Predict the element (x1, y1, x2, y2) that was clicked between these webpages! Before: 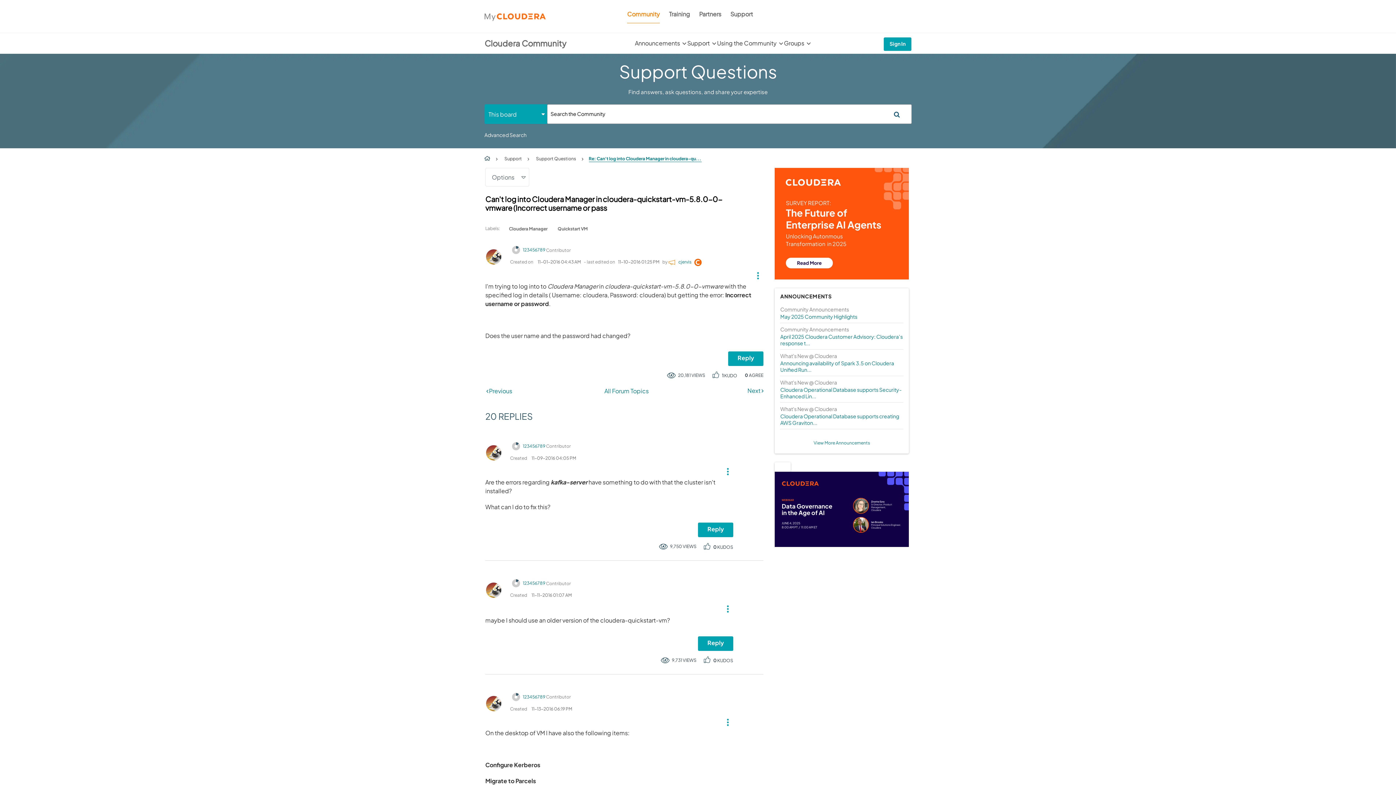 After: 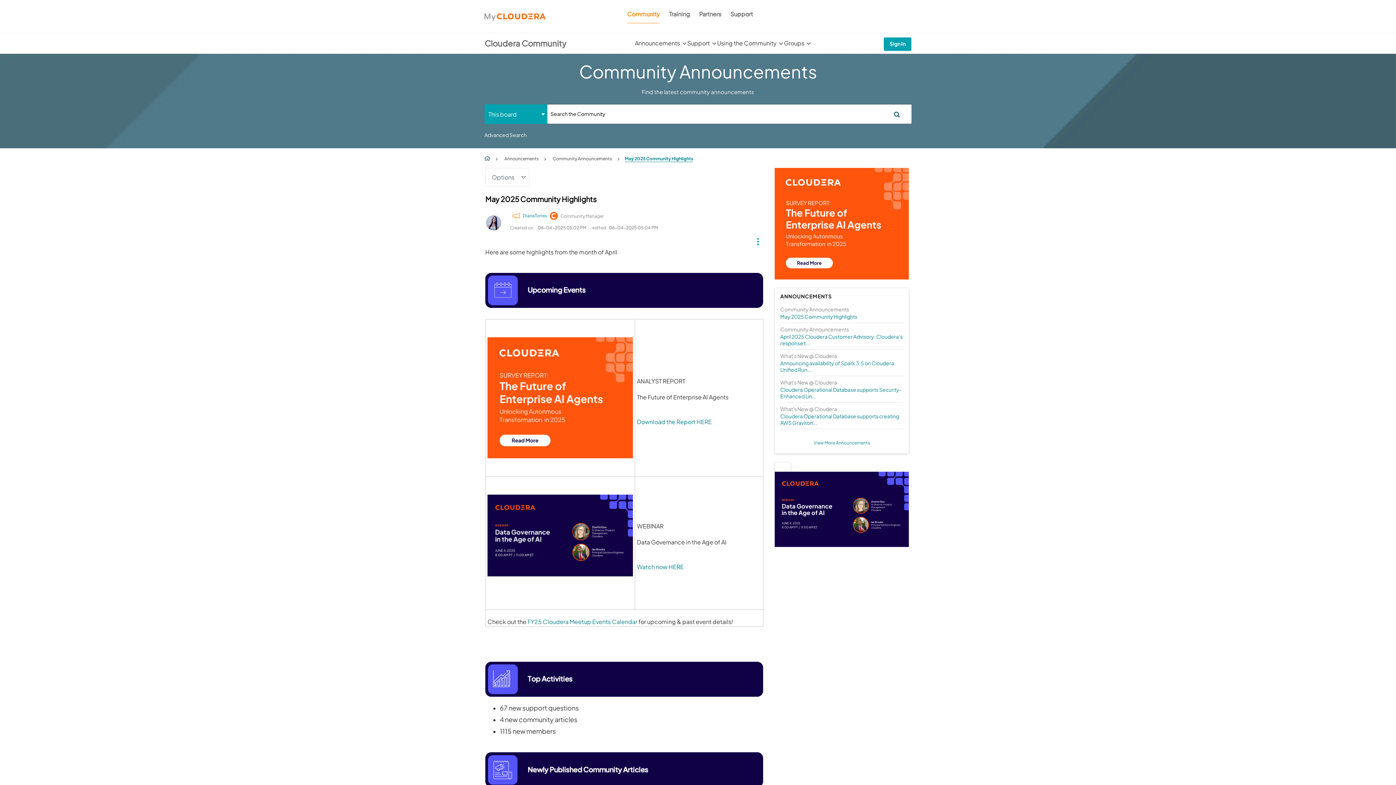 Action: bbox: (780, 313, 903, 320) label: May 2025 Community Highlights